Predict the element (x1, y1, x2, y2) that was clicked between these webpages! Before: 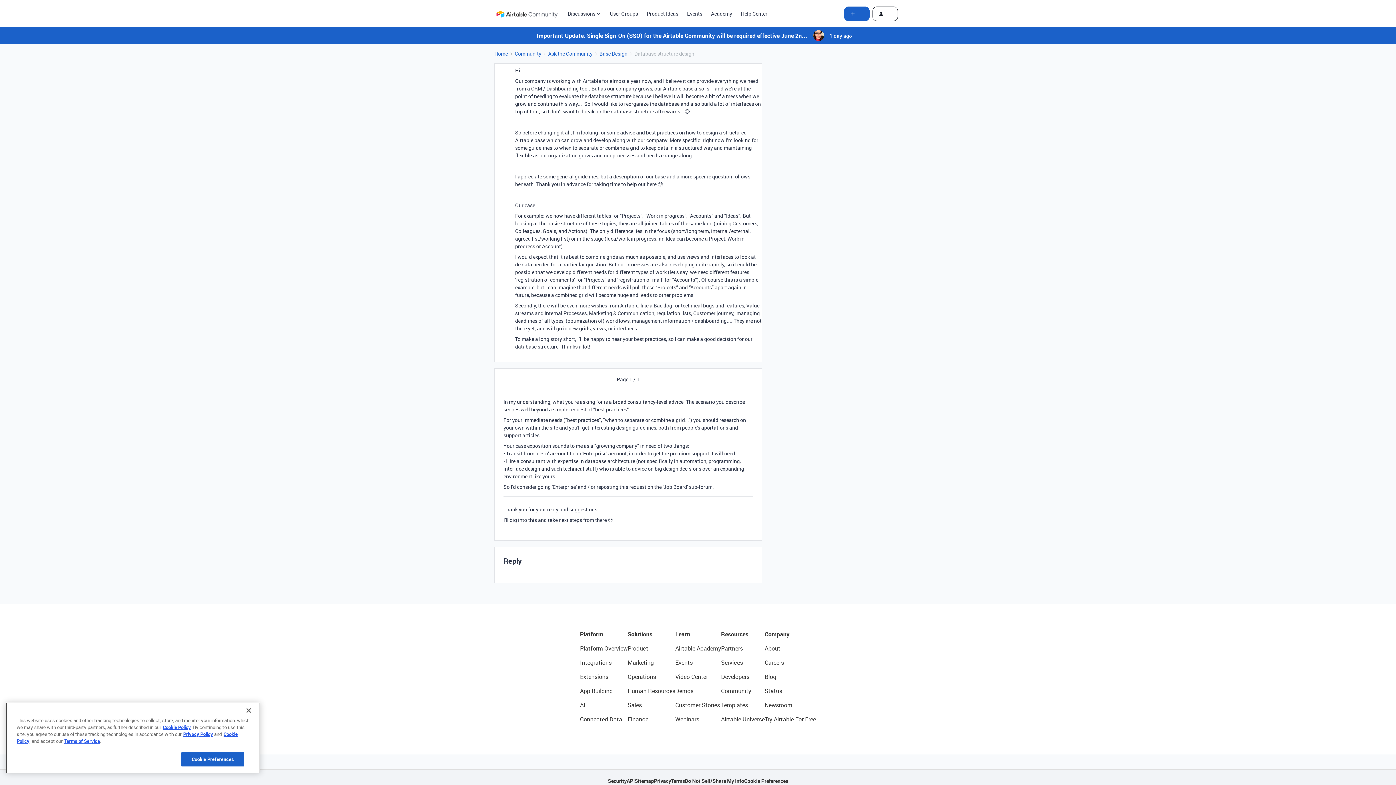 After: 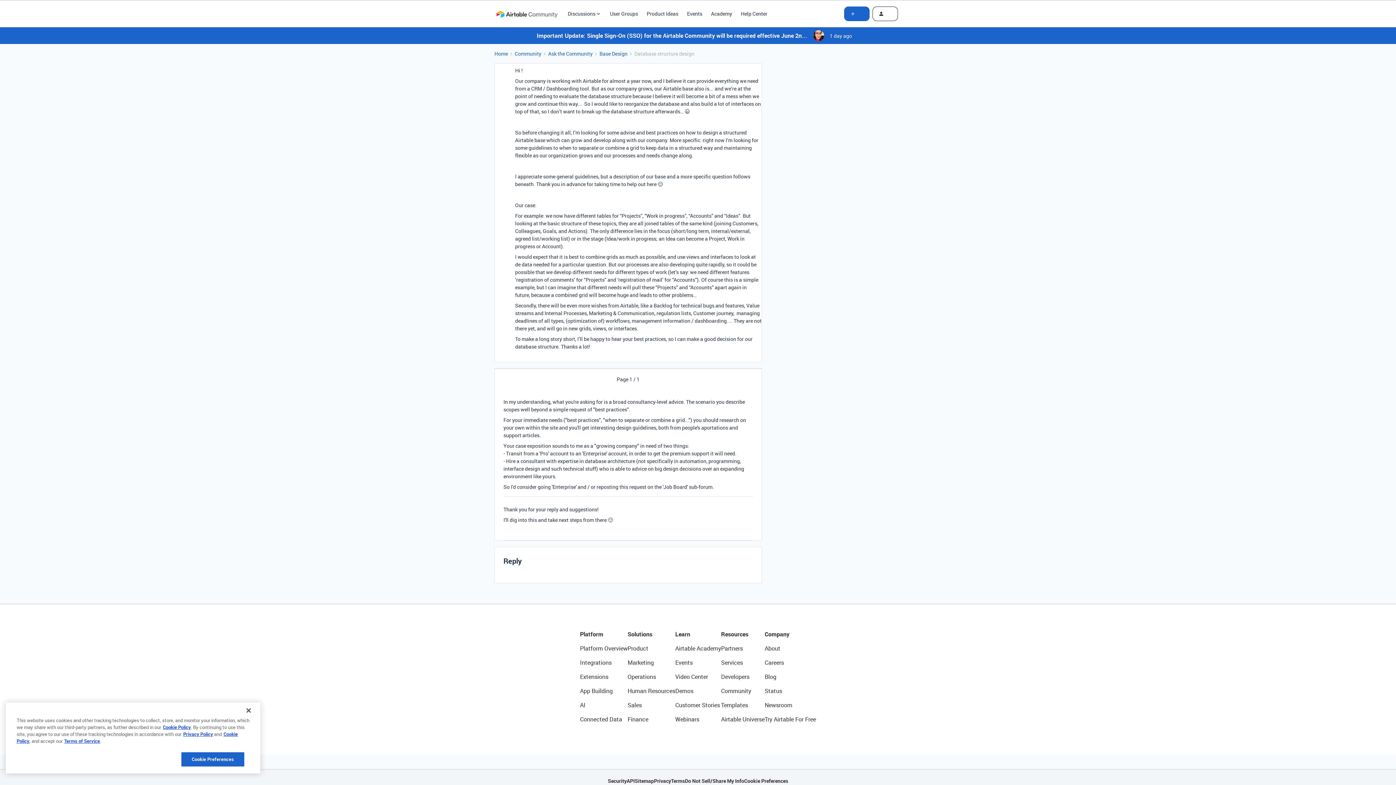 Action: bbox: (764, 630, 816, 638) label: Company